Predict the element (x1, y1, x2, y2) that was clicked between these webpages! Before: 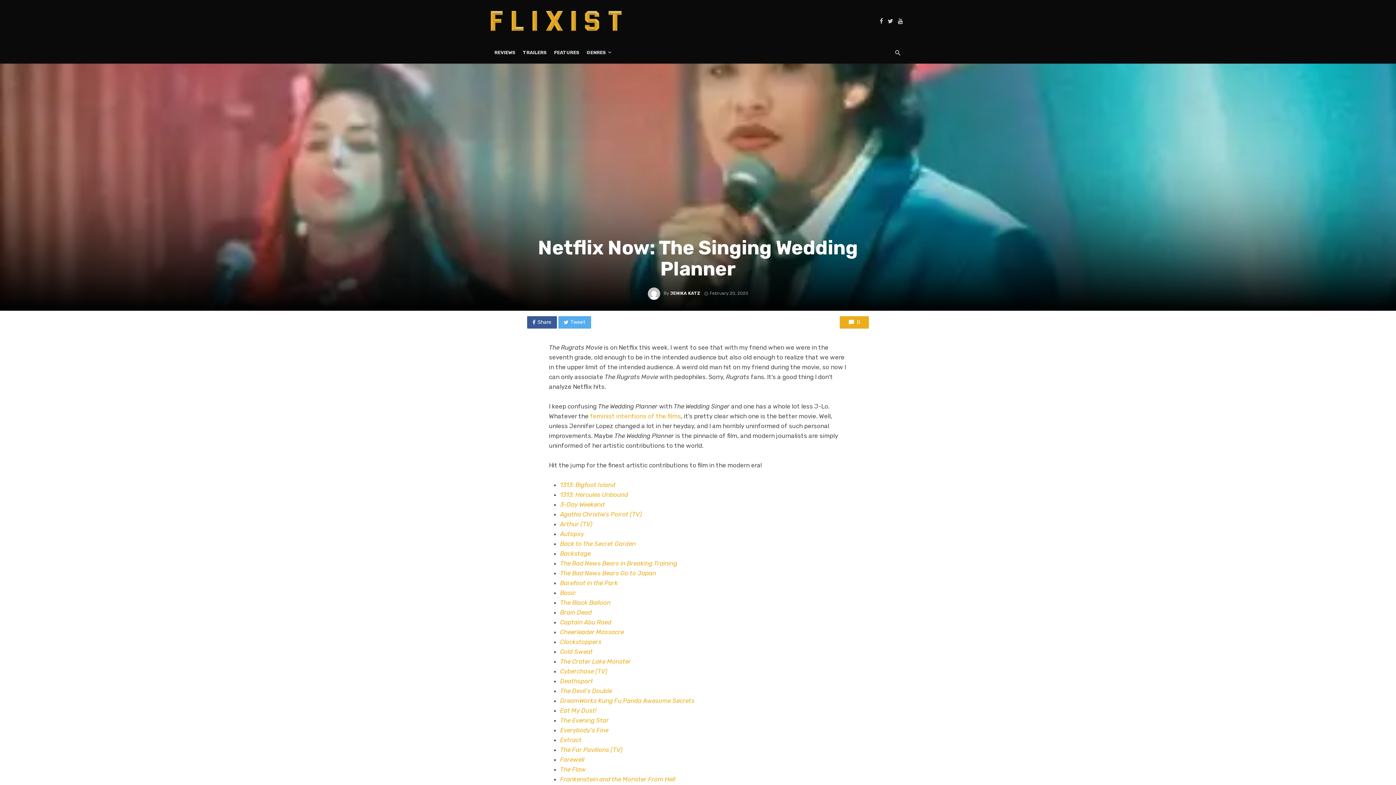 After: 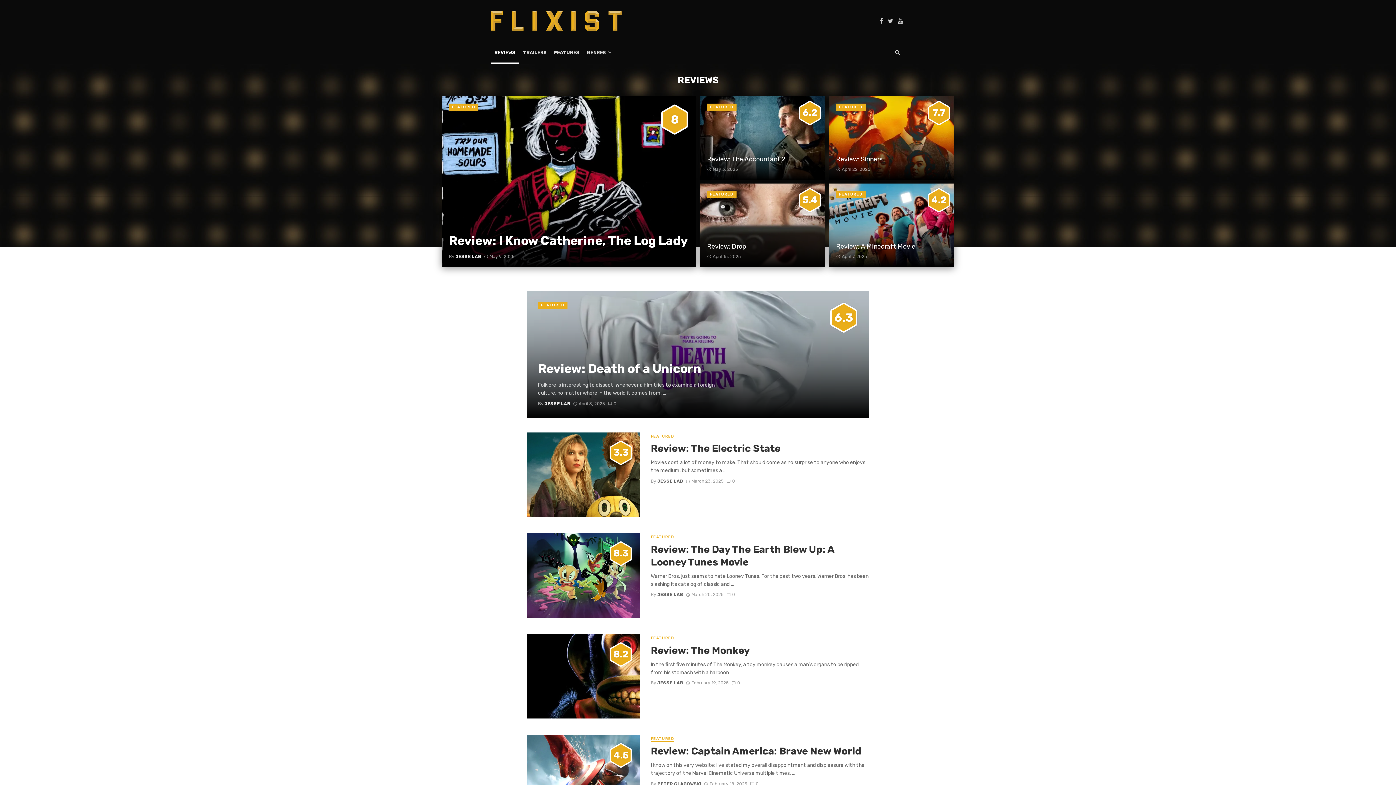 Action: label: REVIEWS bbox: (490, 41, 519, 63)